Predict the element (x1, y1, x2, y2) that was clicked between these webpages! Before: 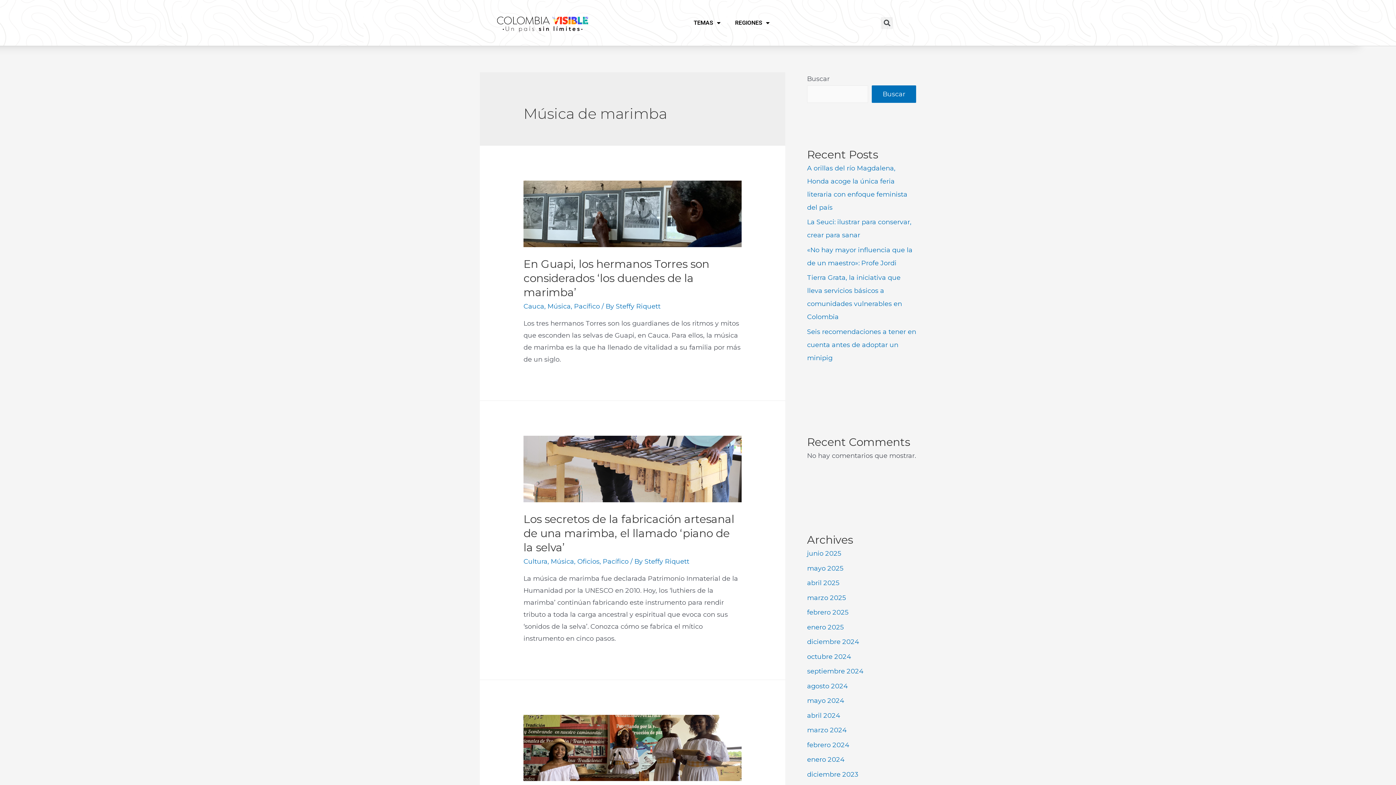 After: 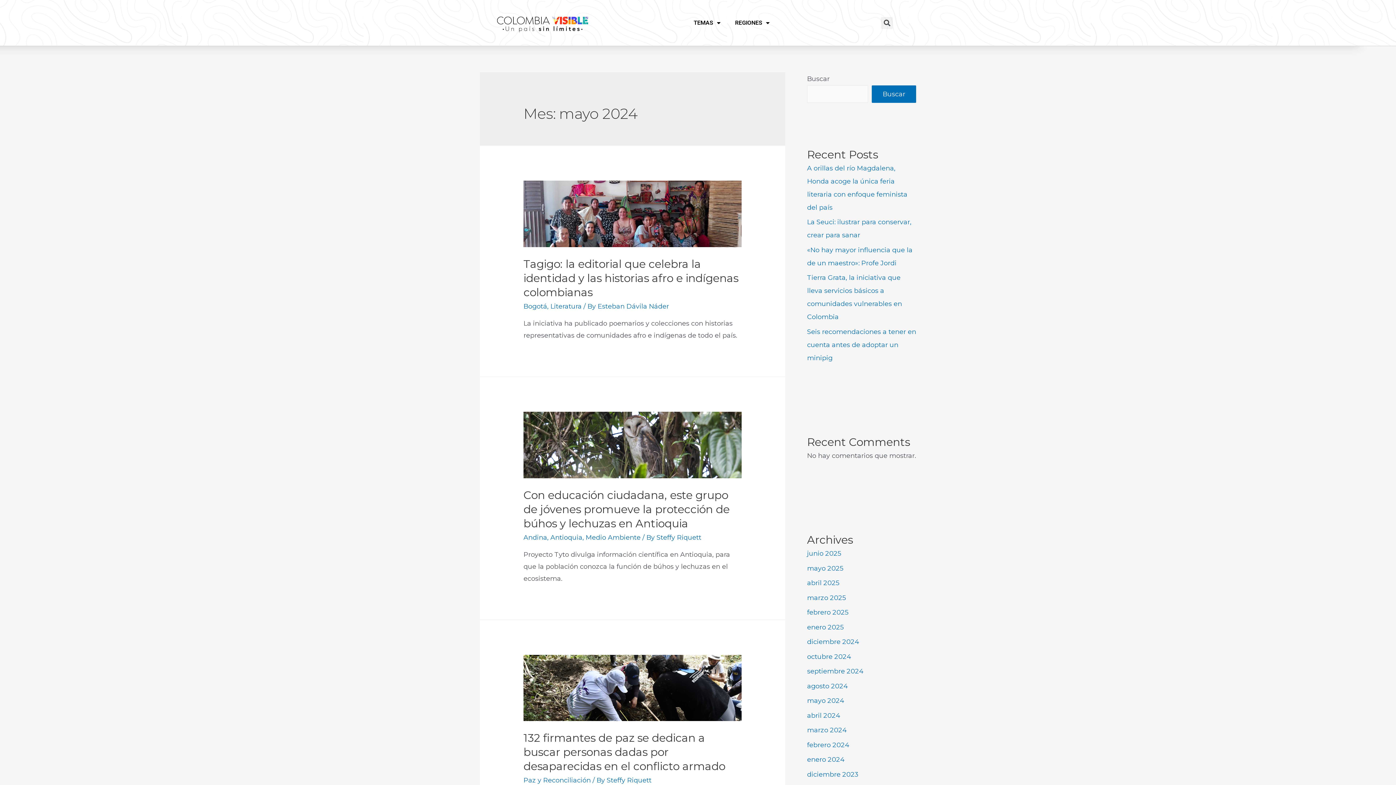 Action: label: mayo 2024 bbox: (807, 697, 844, 705)